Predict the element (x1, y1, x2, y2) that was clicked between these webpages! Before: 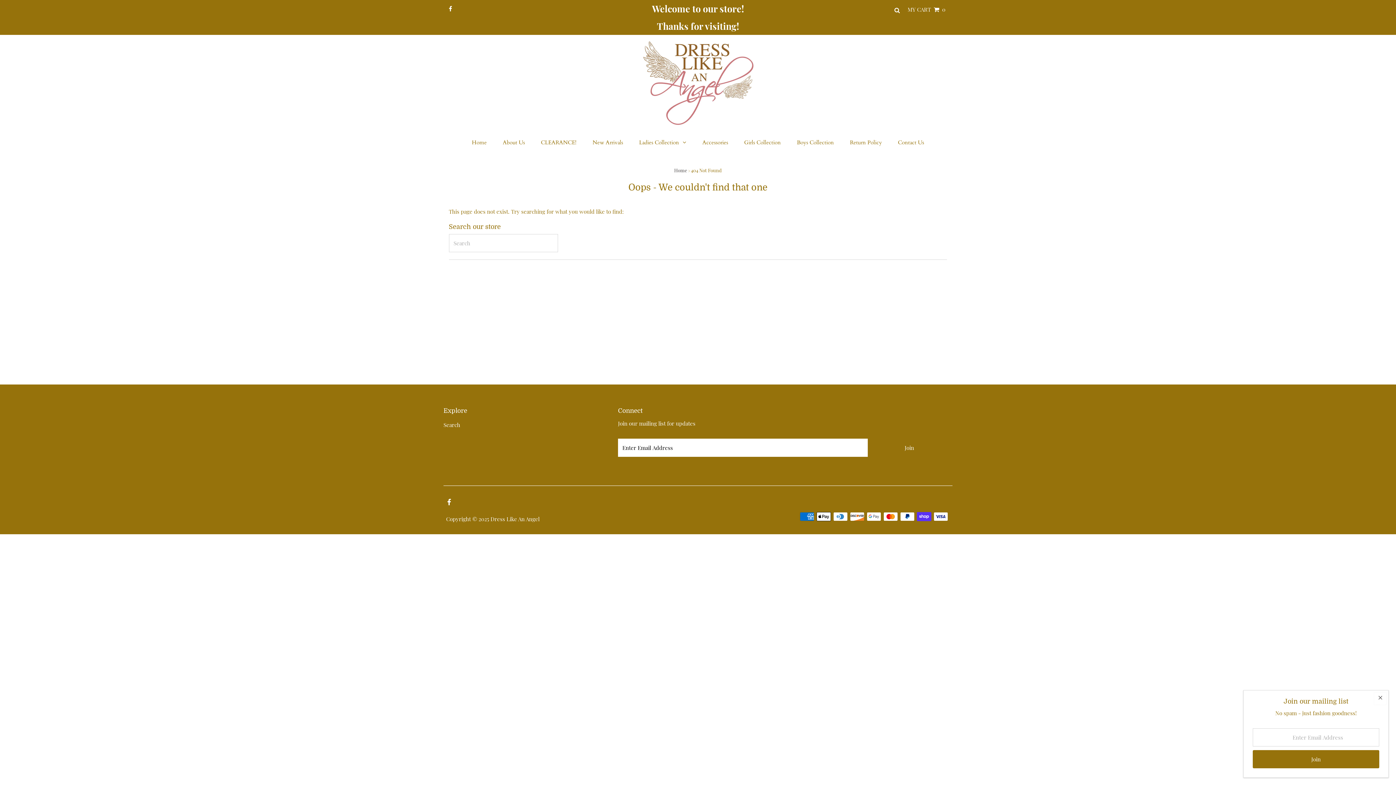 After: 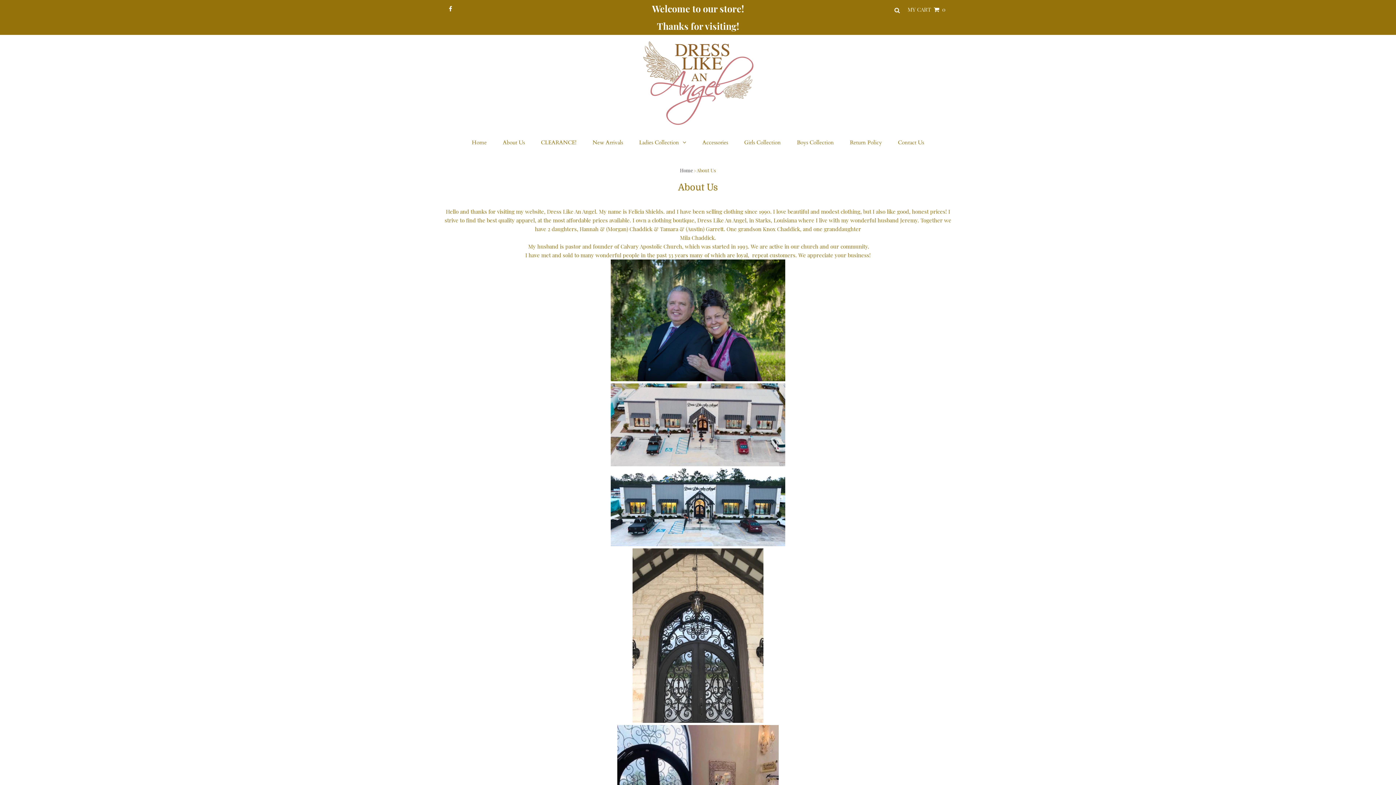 Action: label: About Us bbox: (495, 133, 532, 151)